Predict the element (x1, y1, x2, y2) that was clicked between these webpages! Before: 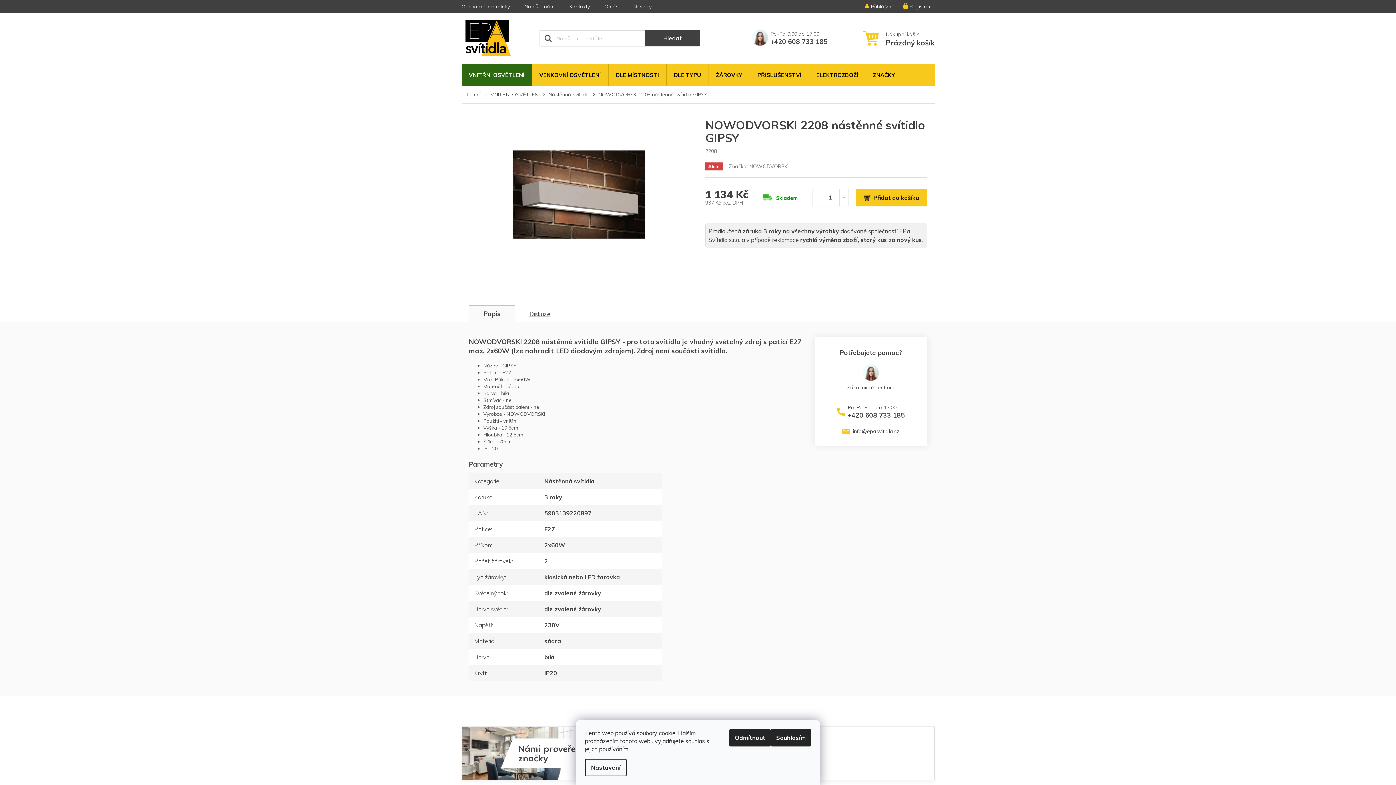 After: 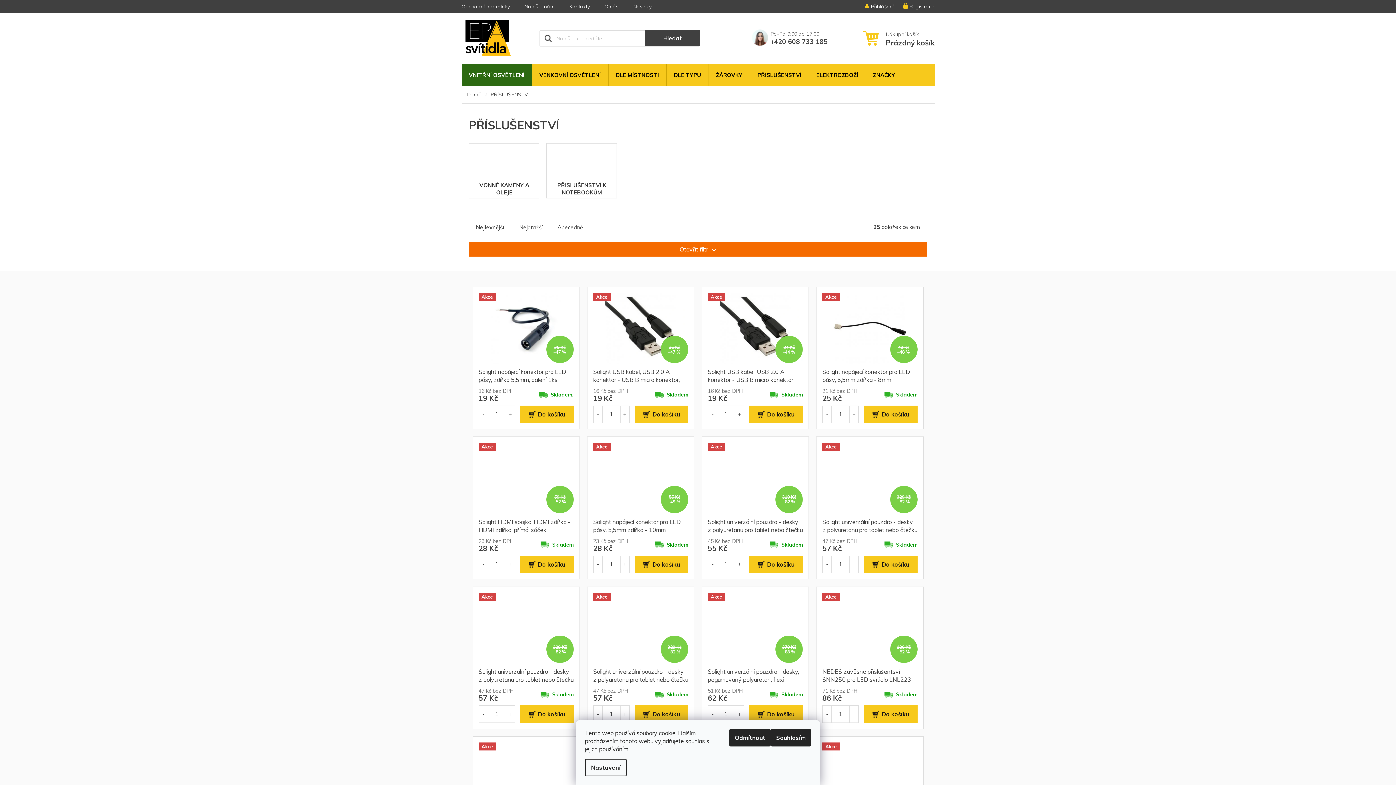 Action: label: PŘÍSLUŠENSTVÍ bbox: (750, 64, 808, 86)